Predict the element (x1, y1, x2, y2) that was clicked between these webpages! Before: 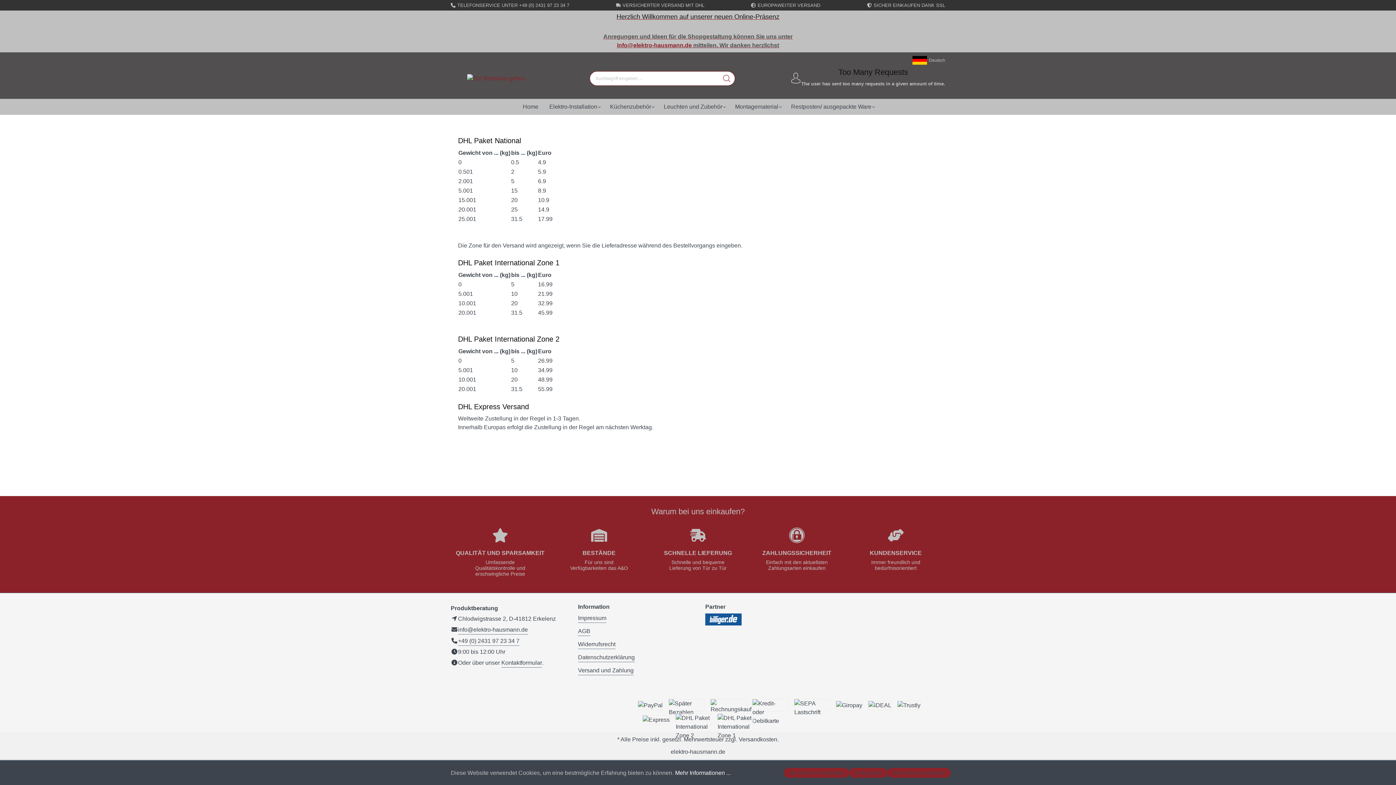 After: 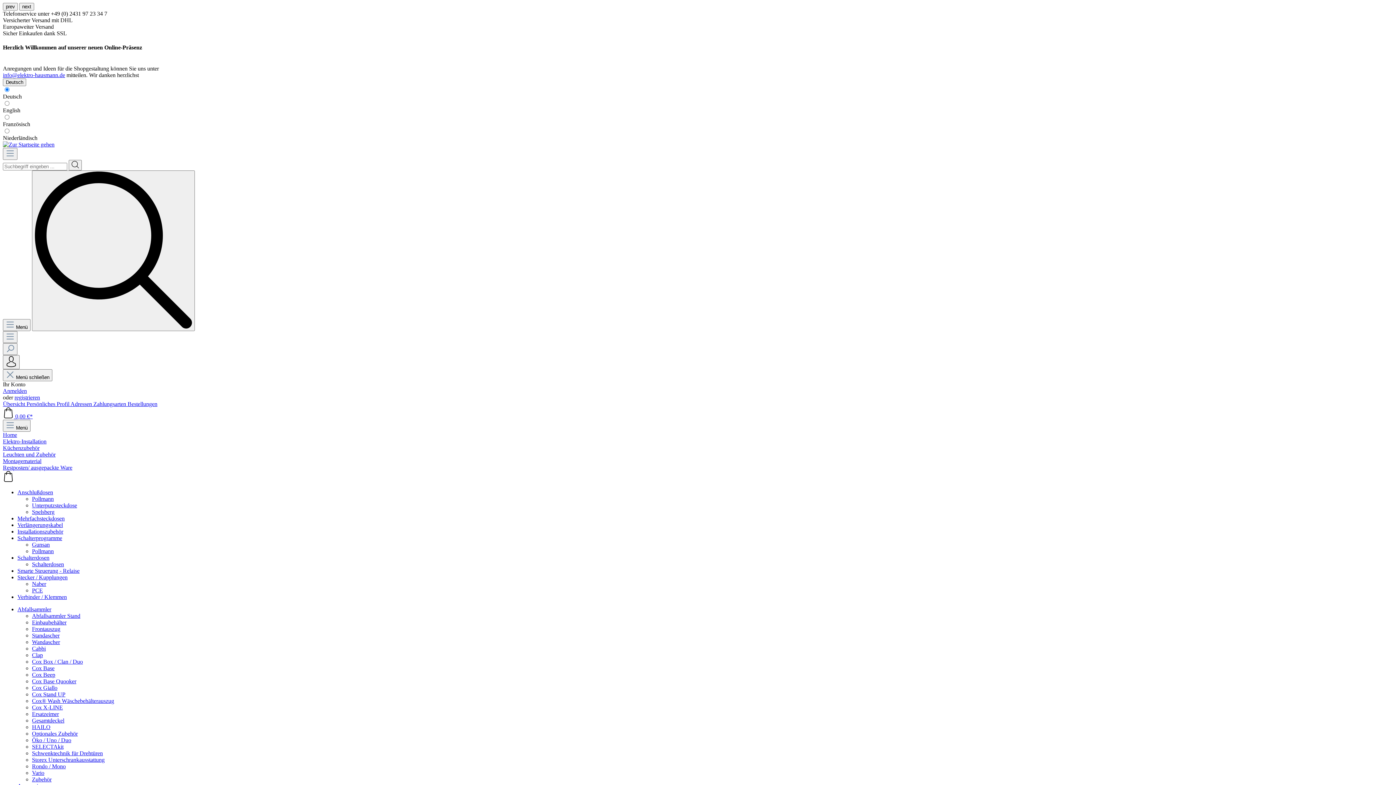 Action: bbox: (658, 98, 729, 114) label: Leuchten und Zubehör